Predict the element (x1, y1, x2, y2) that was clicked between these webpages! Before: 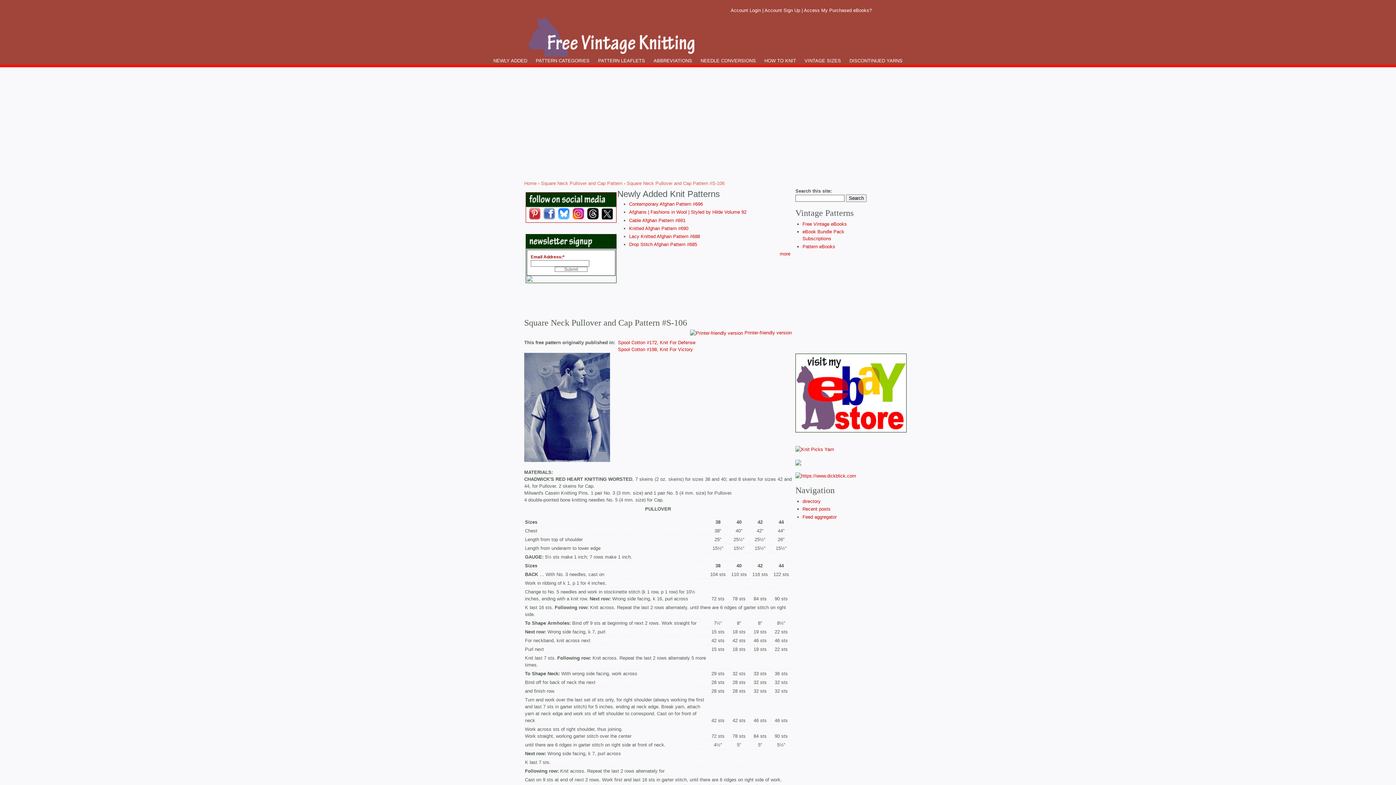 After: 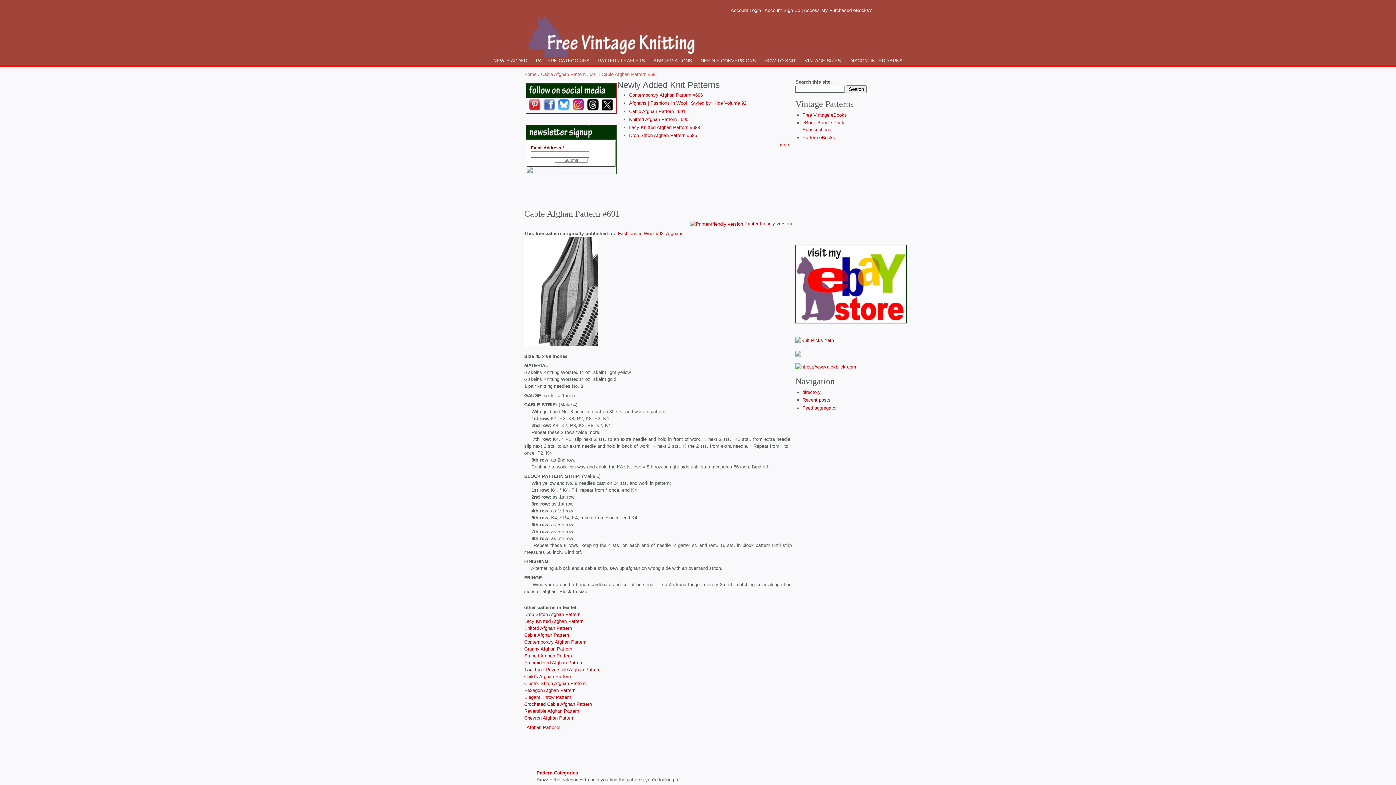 Action: bbox: (629, 217, 685, 223) label: Cable Afghan Pattern #691